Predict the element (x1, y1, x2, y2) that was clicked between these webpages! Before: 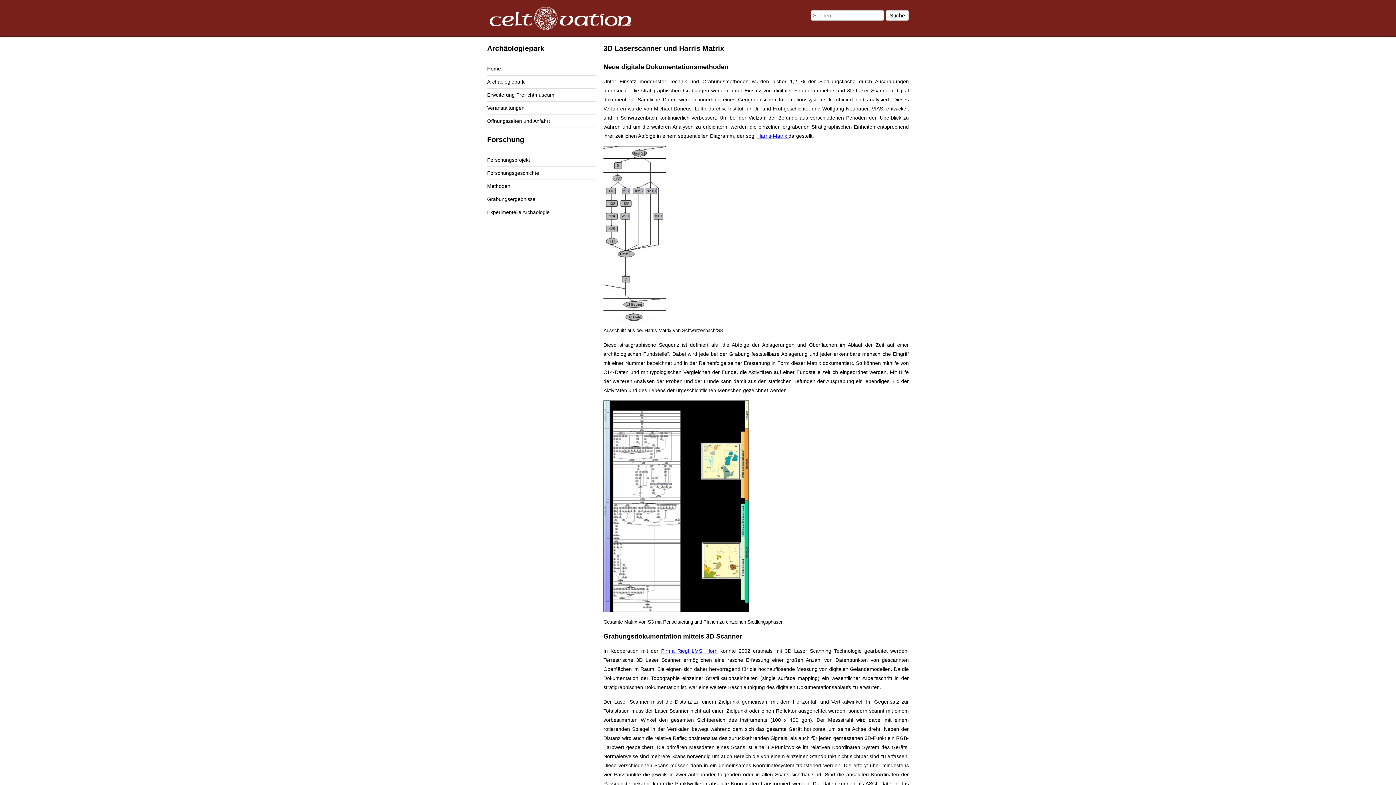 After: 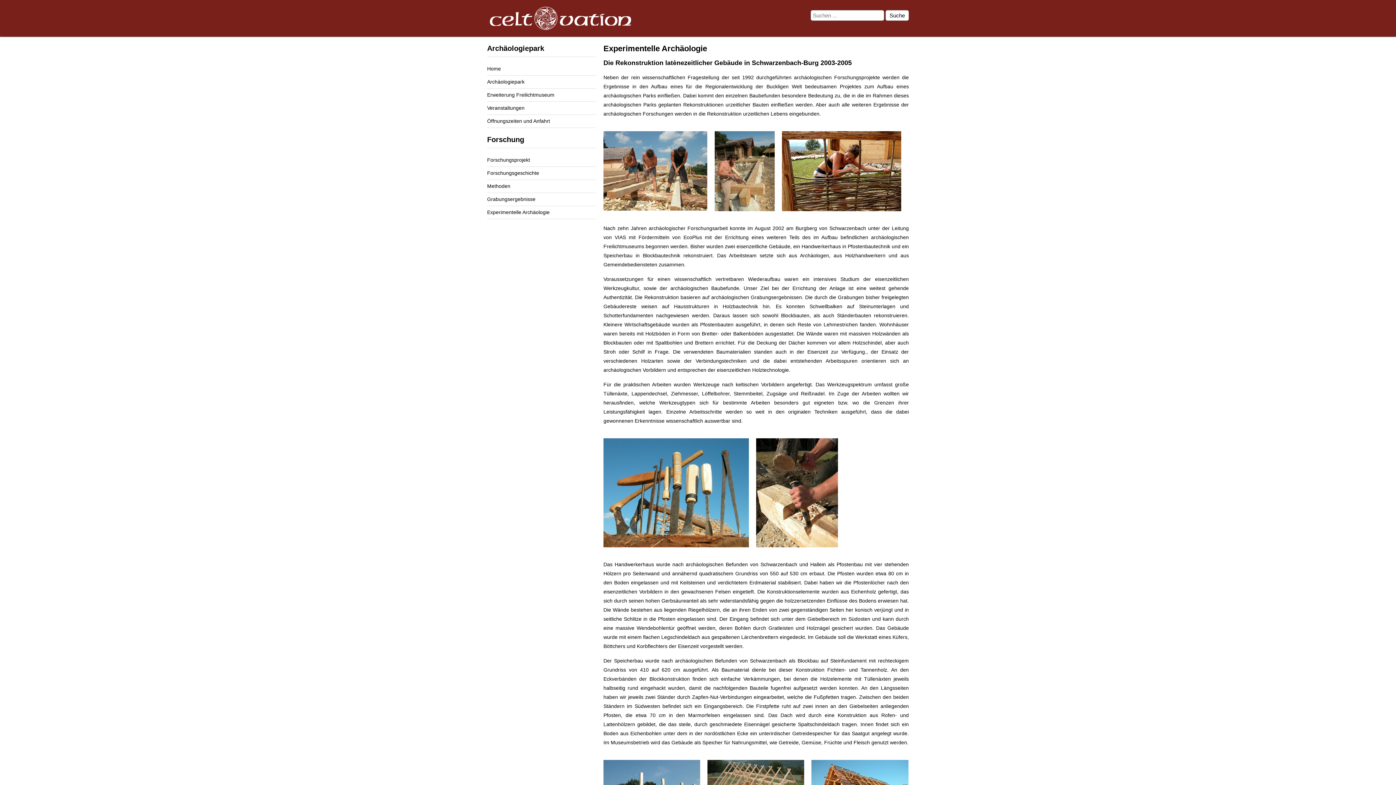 Action: bbox: (487, 206, 596, 219) label: Experimentelle Archäologie